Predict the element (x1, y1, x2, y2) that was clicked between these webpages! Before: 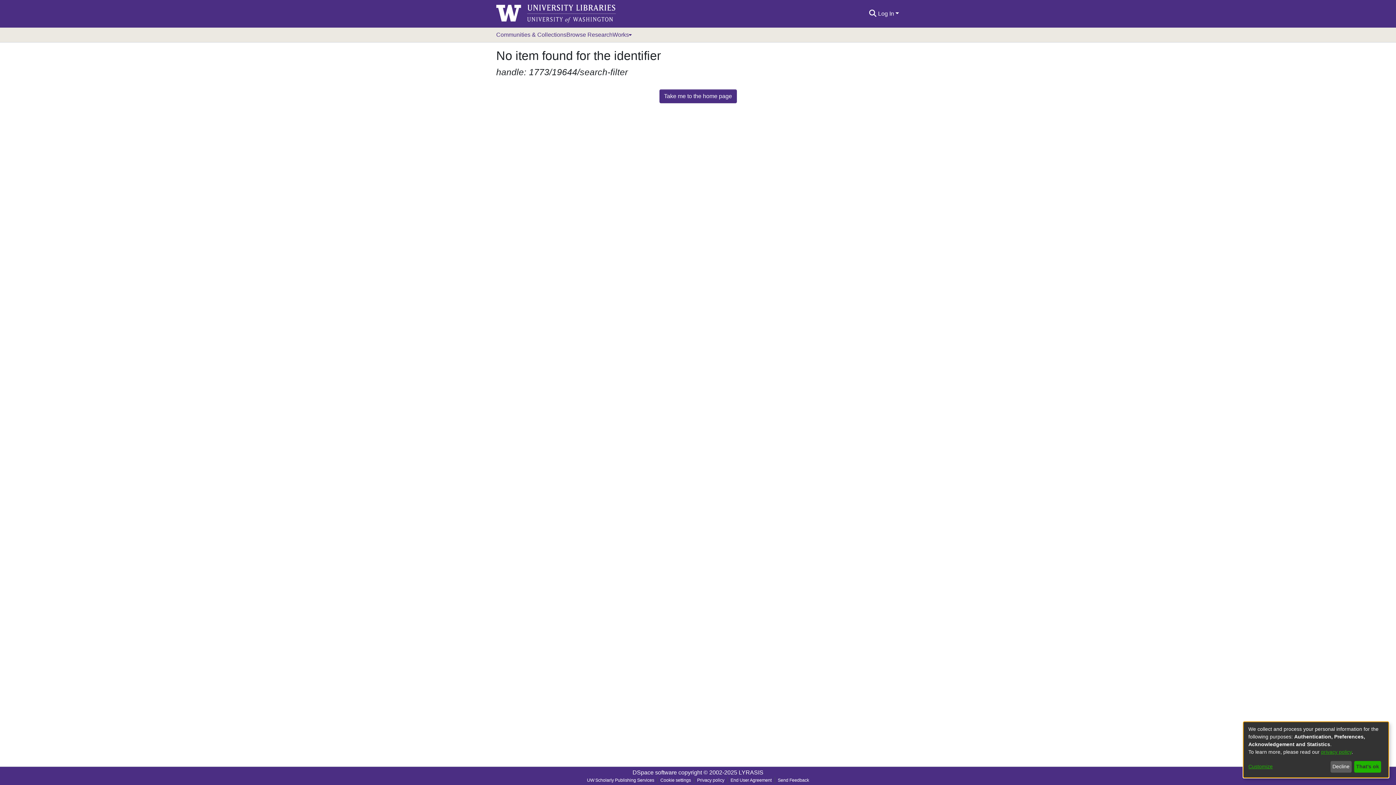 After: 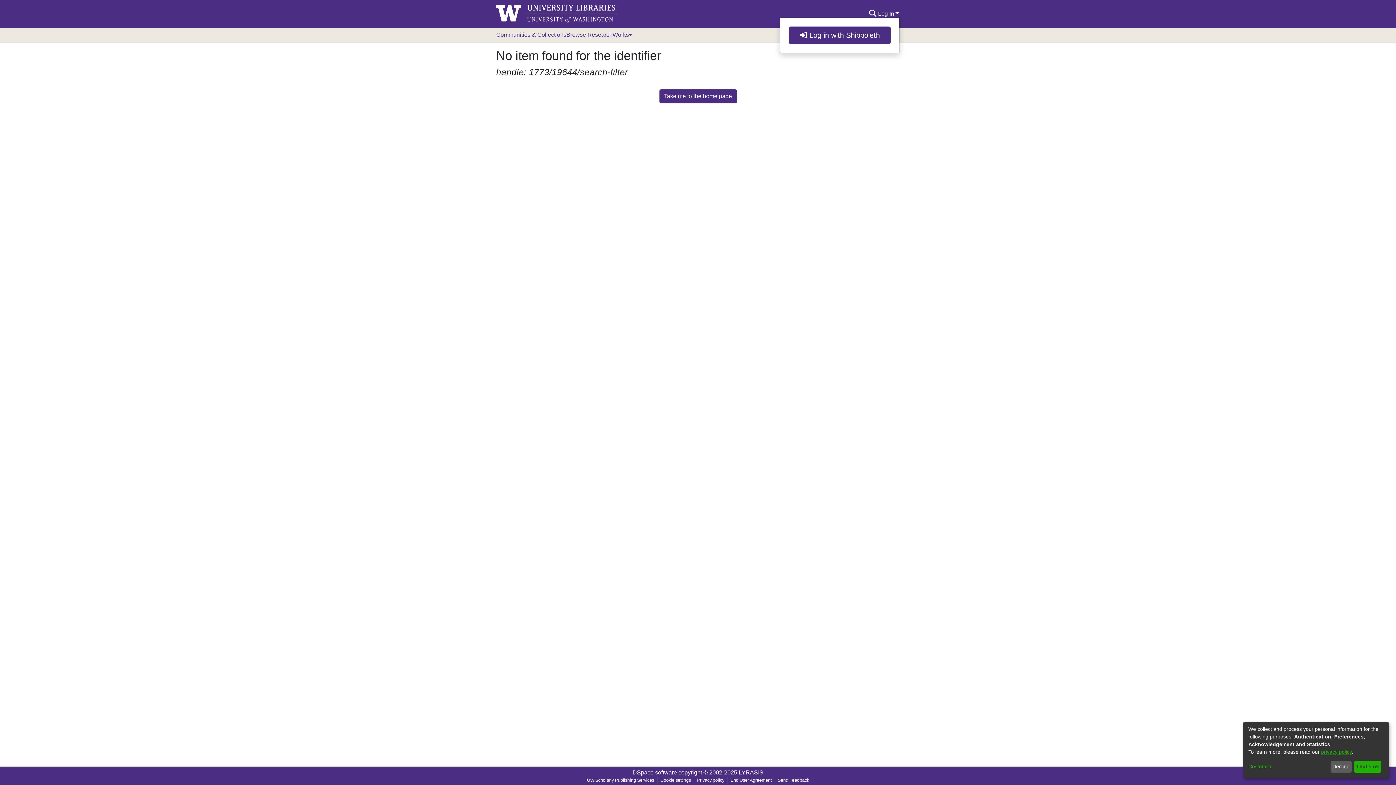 Action: bbox: (877, 10, 900, 16) label: Log In